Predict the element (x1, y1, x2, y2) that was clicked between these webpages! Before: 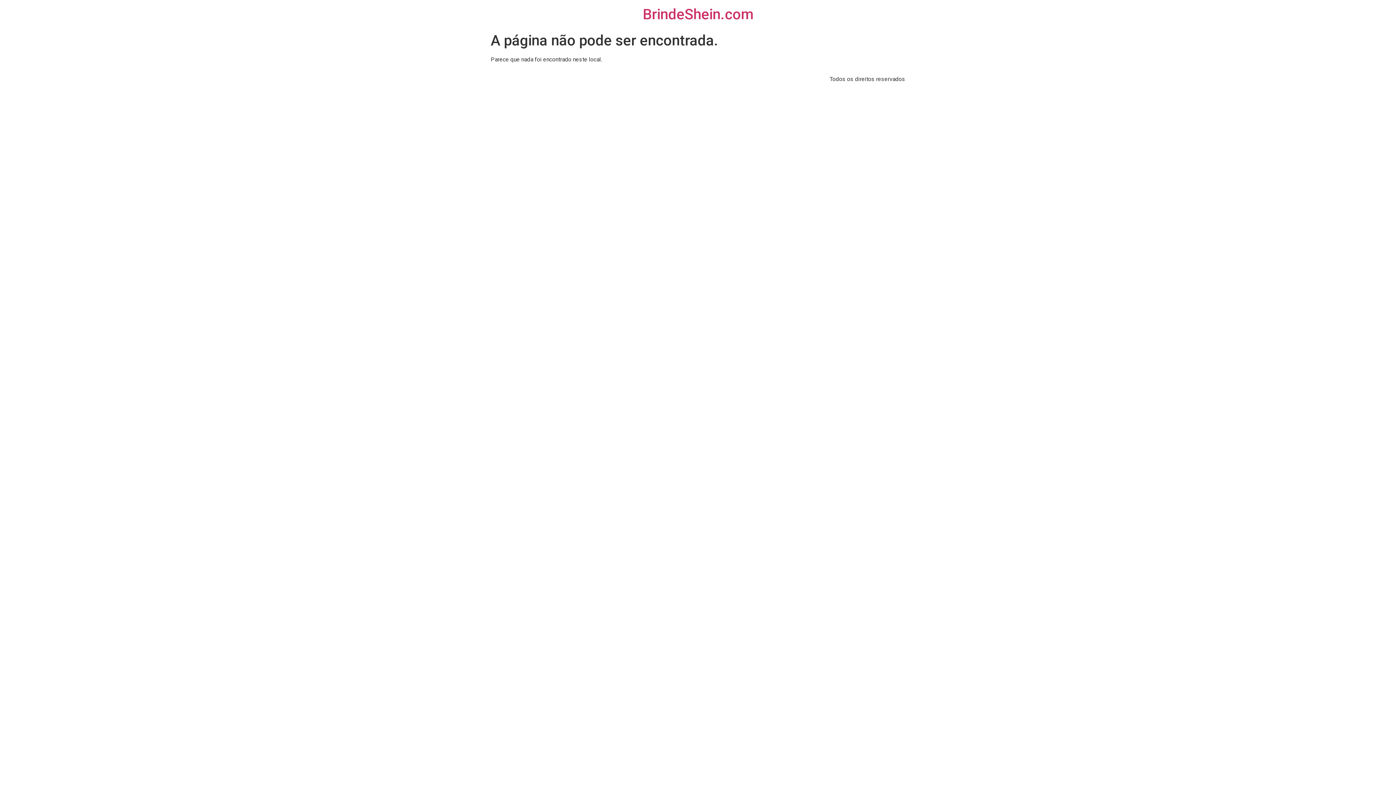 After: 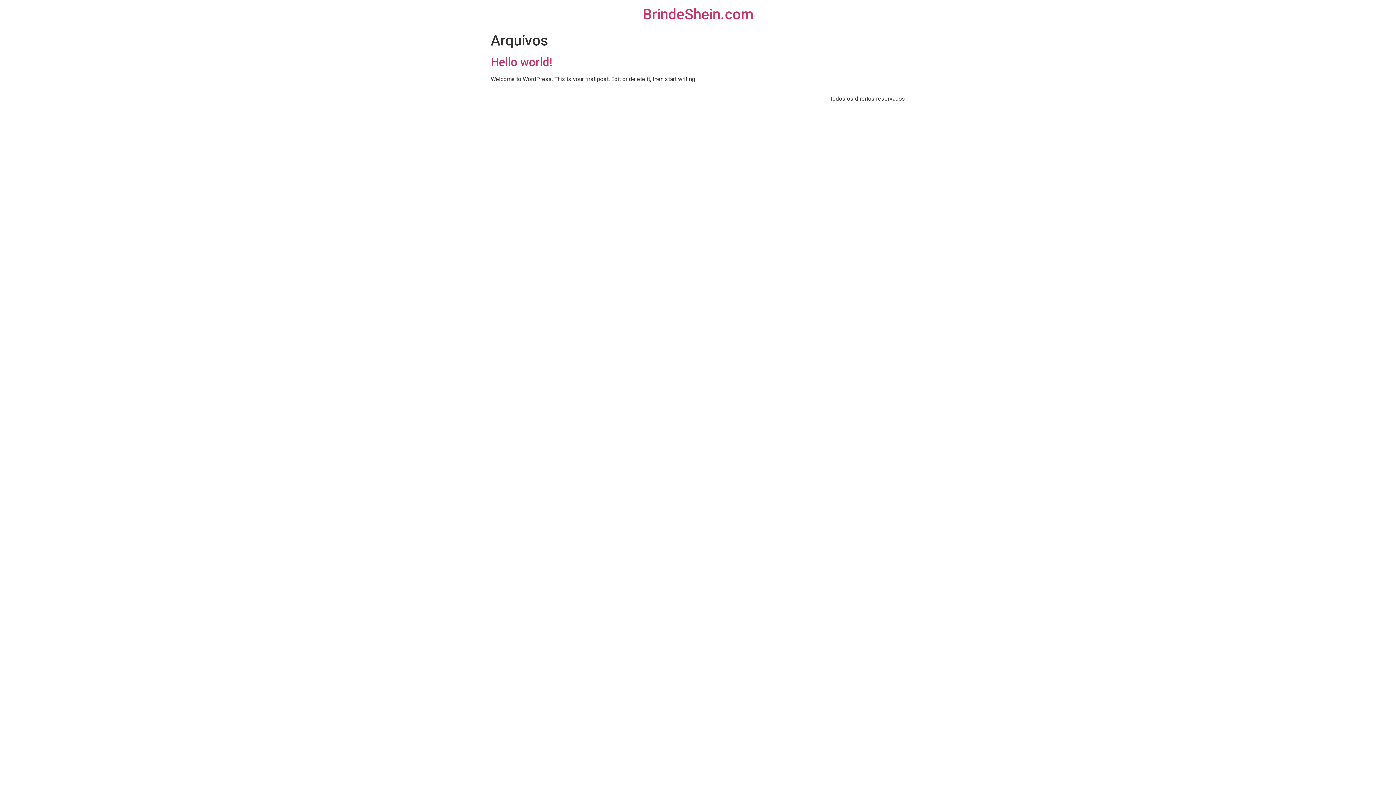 Action: bbox: (642, 5, 753, 22) label: BrindeShein.com